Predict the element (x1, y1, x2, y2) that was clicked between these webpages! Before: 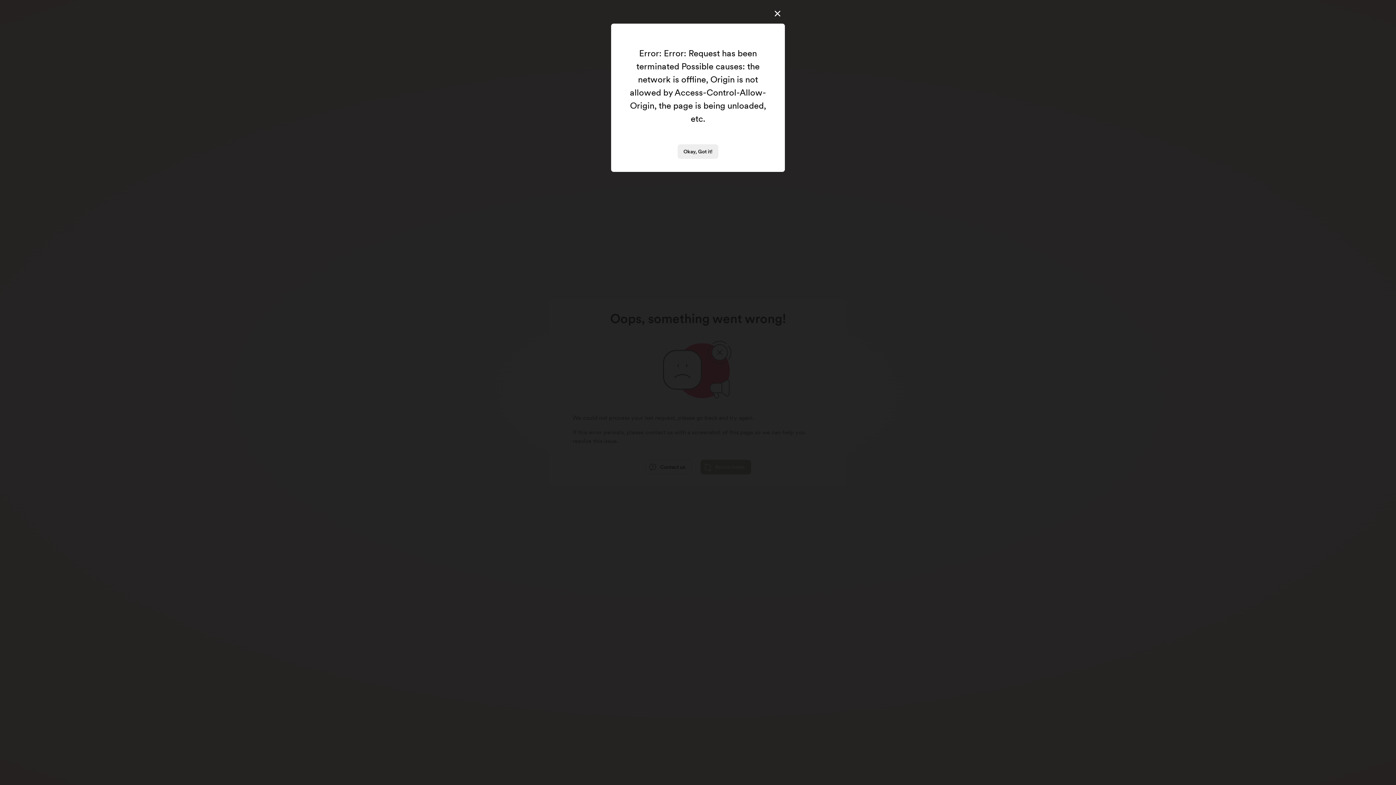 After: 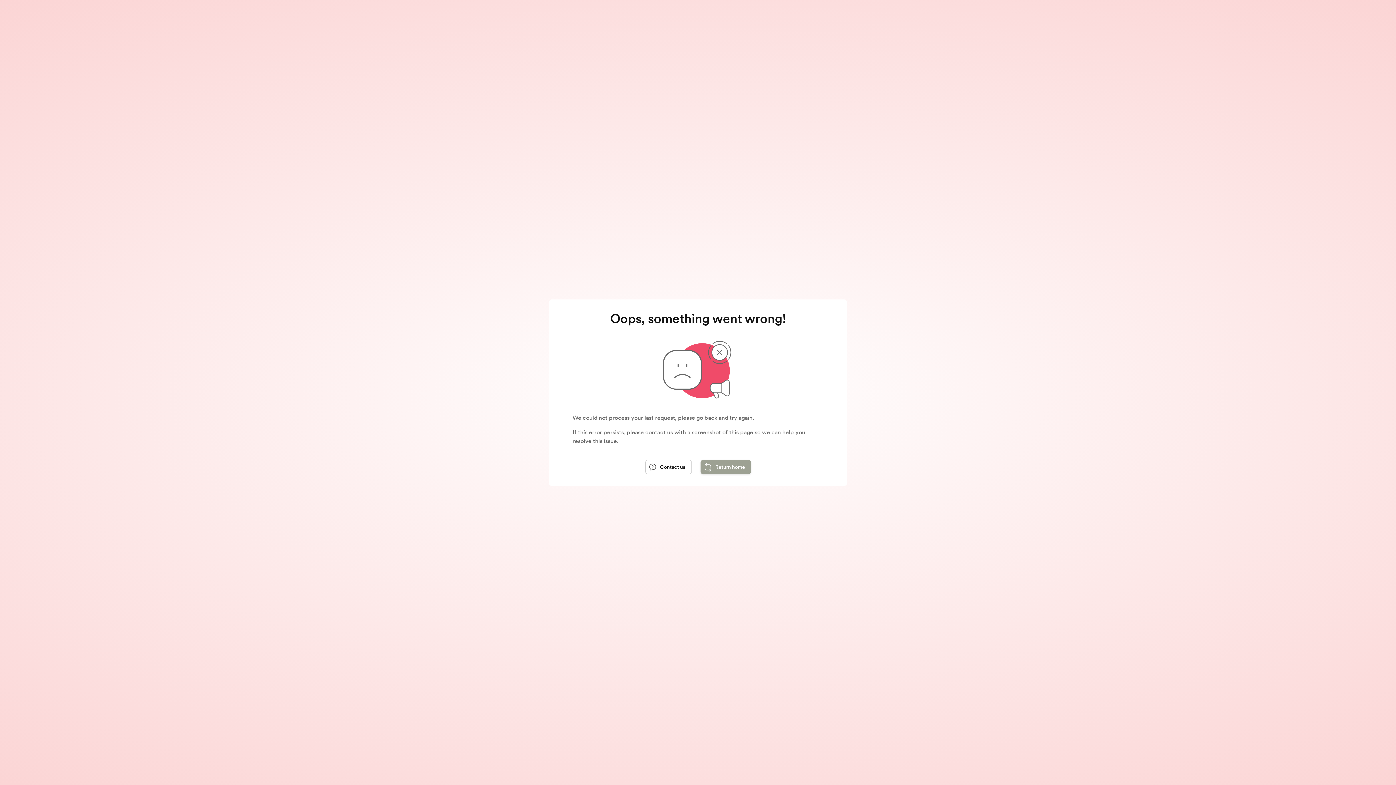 Action: bbox: (770, 6, 785, 22)